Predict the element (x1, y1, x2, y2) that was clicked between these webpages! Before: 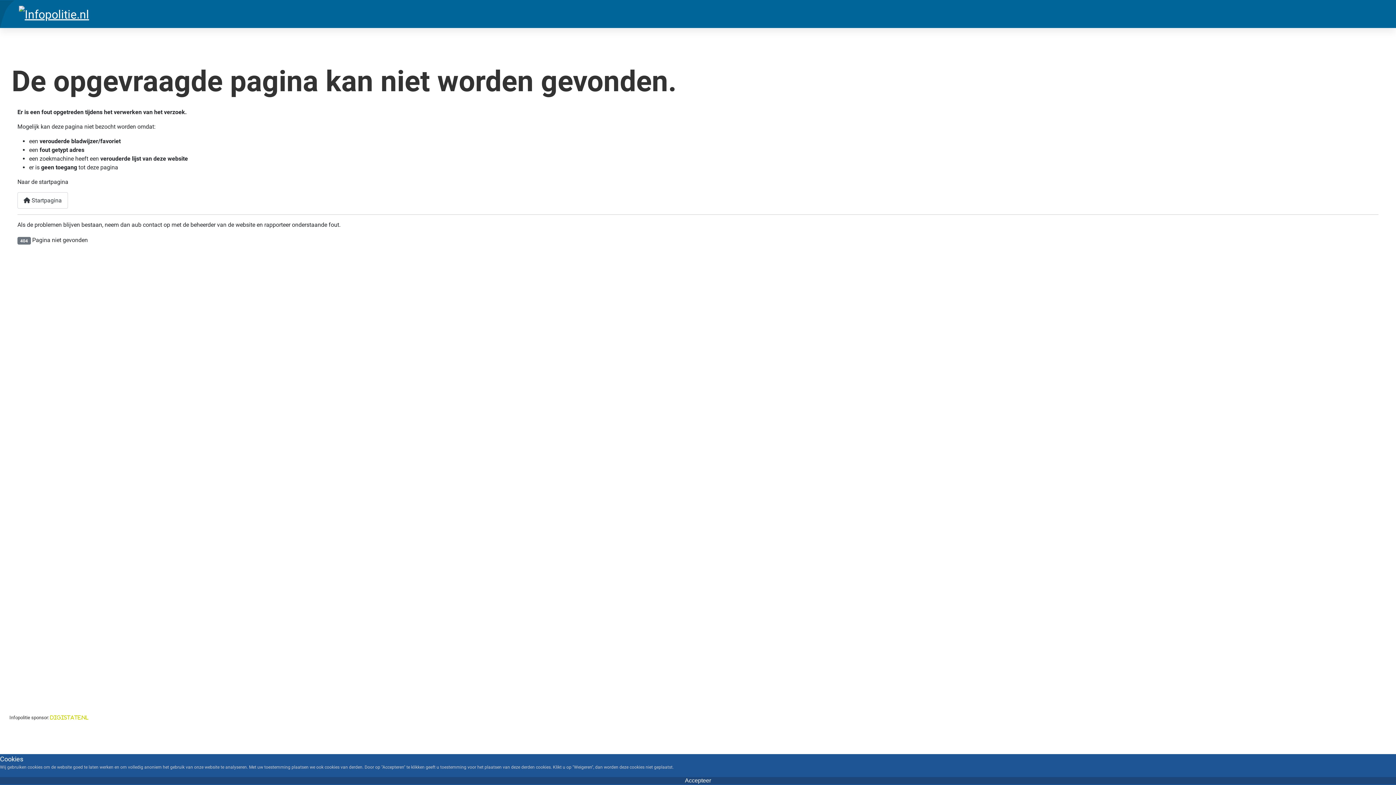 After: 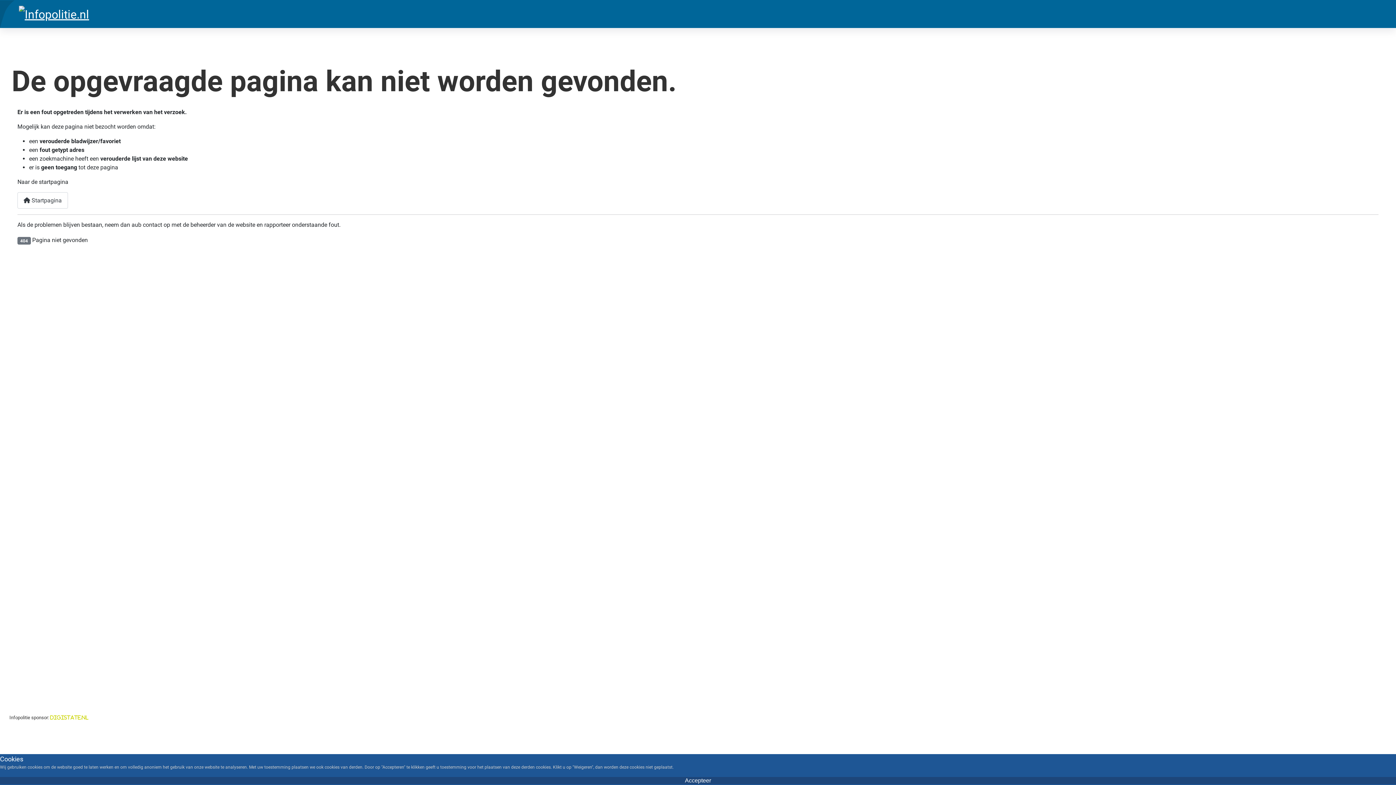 Action: bbox: (50, 715, 88, 720) label: digistate.nl